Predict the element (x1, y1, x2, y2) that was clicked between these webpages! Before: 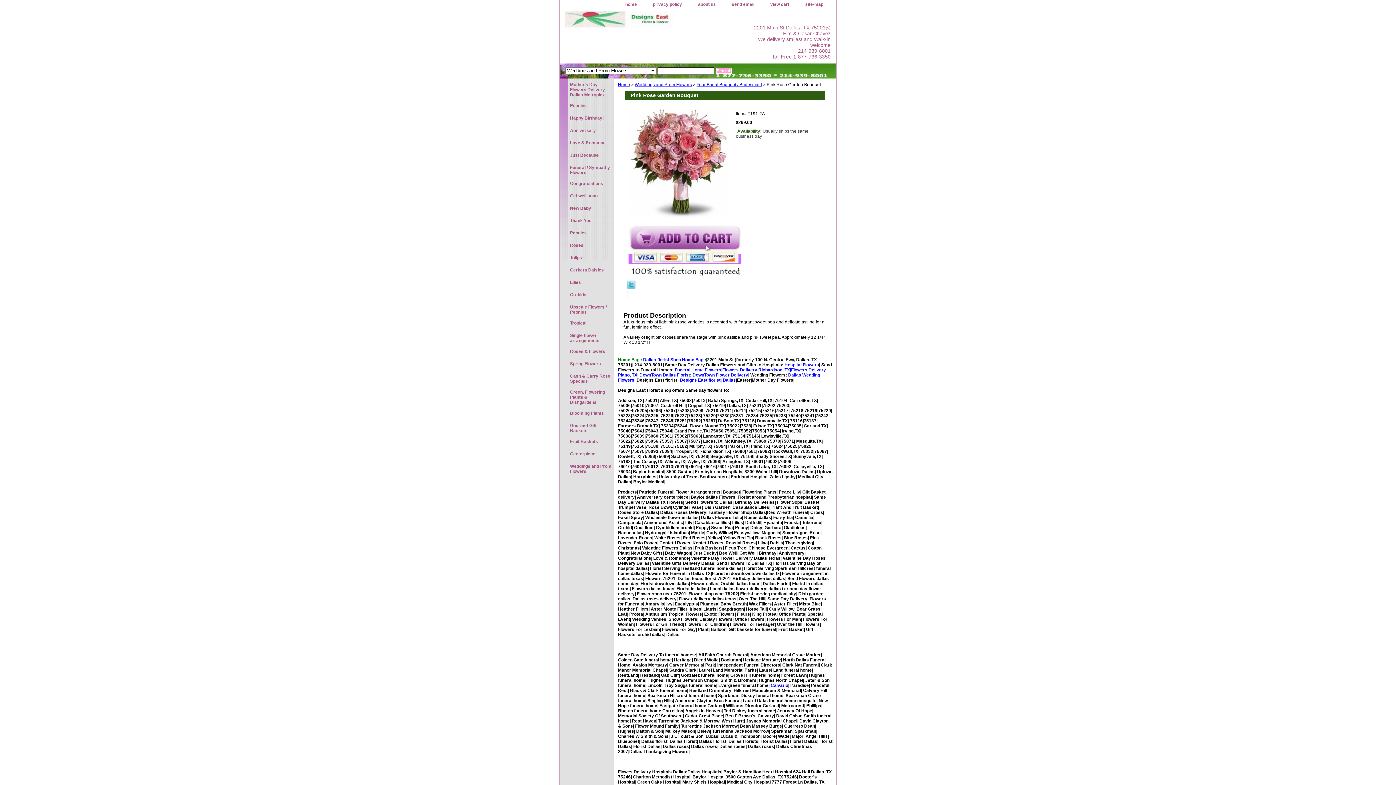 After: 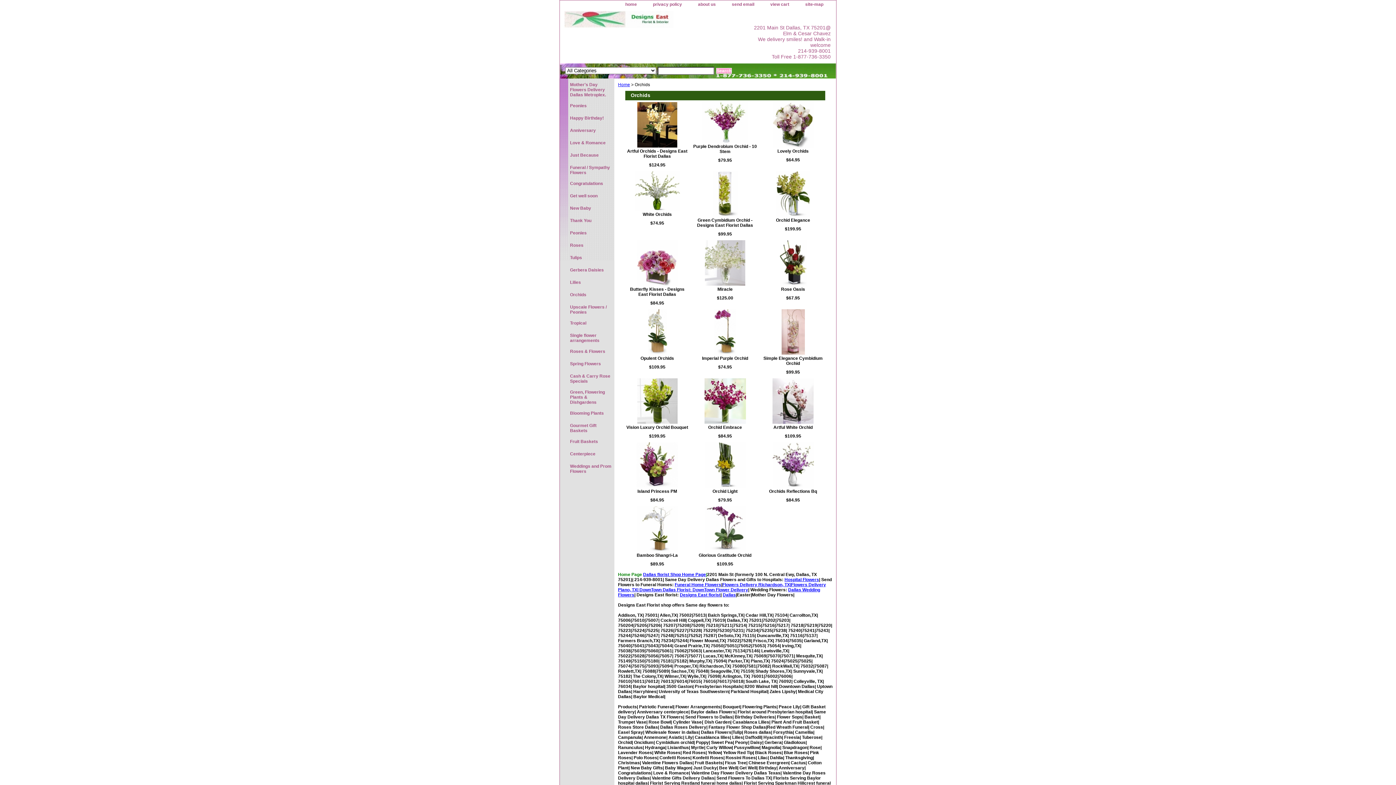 Action: label: Orchids bbox: (560, 288, 614, 301)